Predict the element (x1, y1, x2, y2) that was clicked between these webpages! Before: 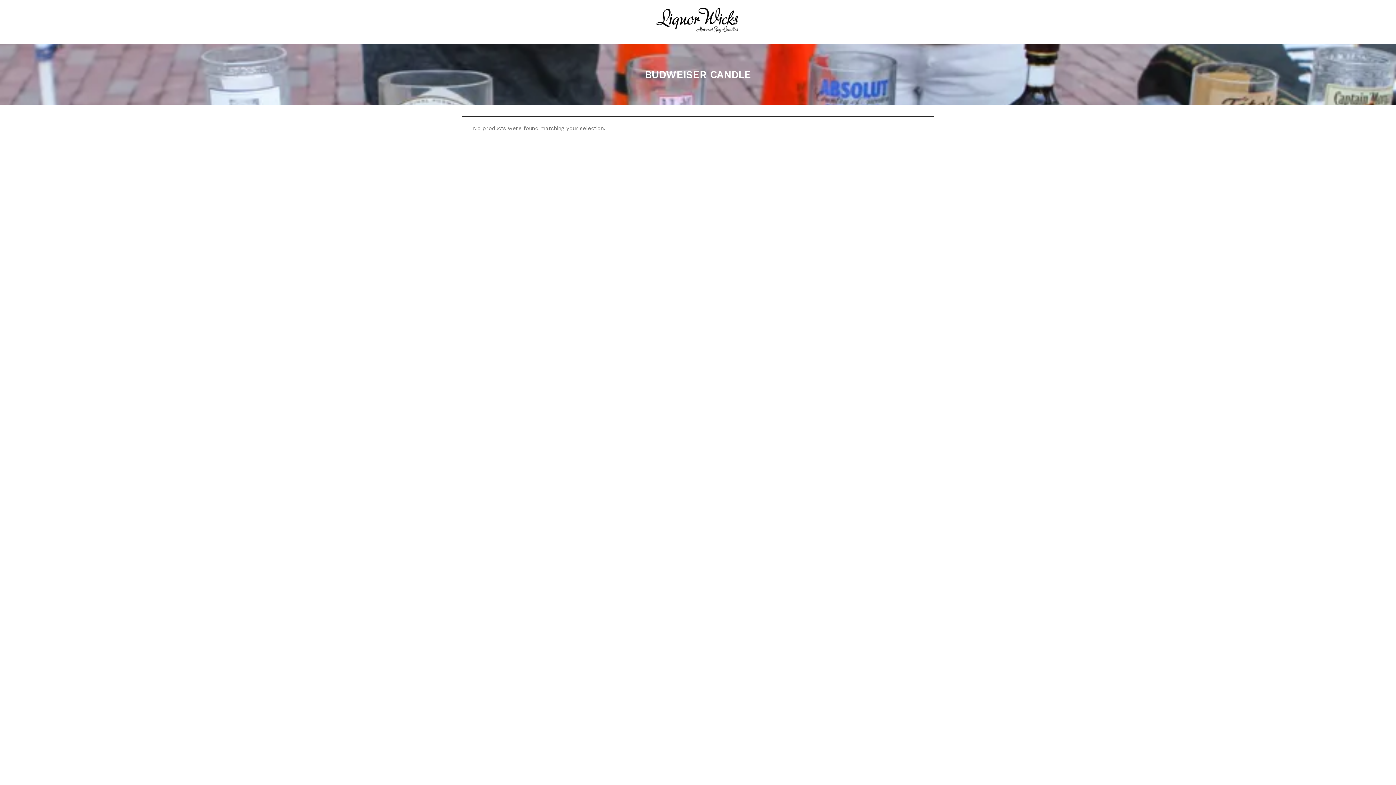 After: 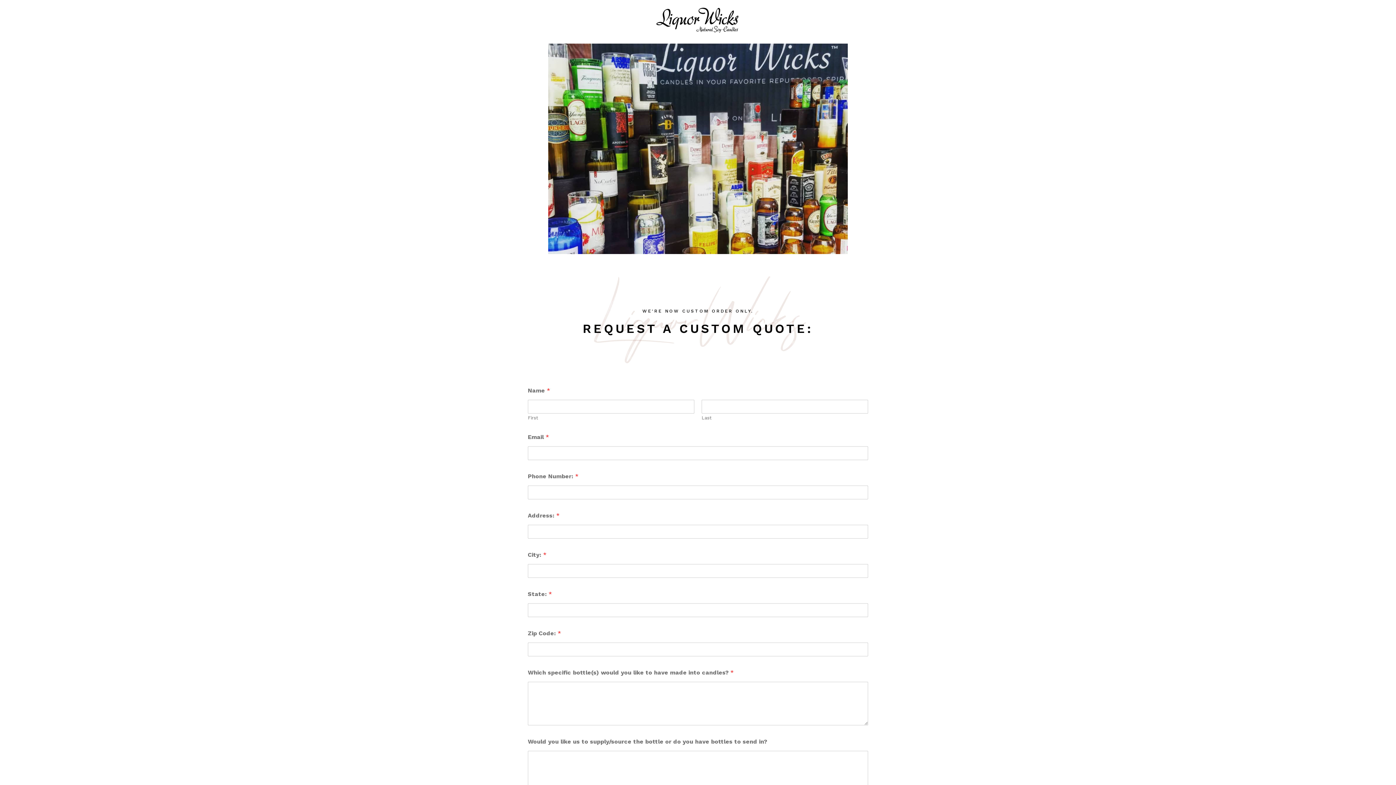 Action: bbox: (655, 0, 741, 40)